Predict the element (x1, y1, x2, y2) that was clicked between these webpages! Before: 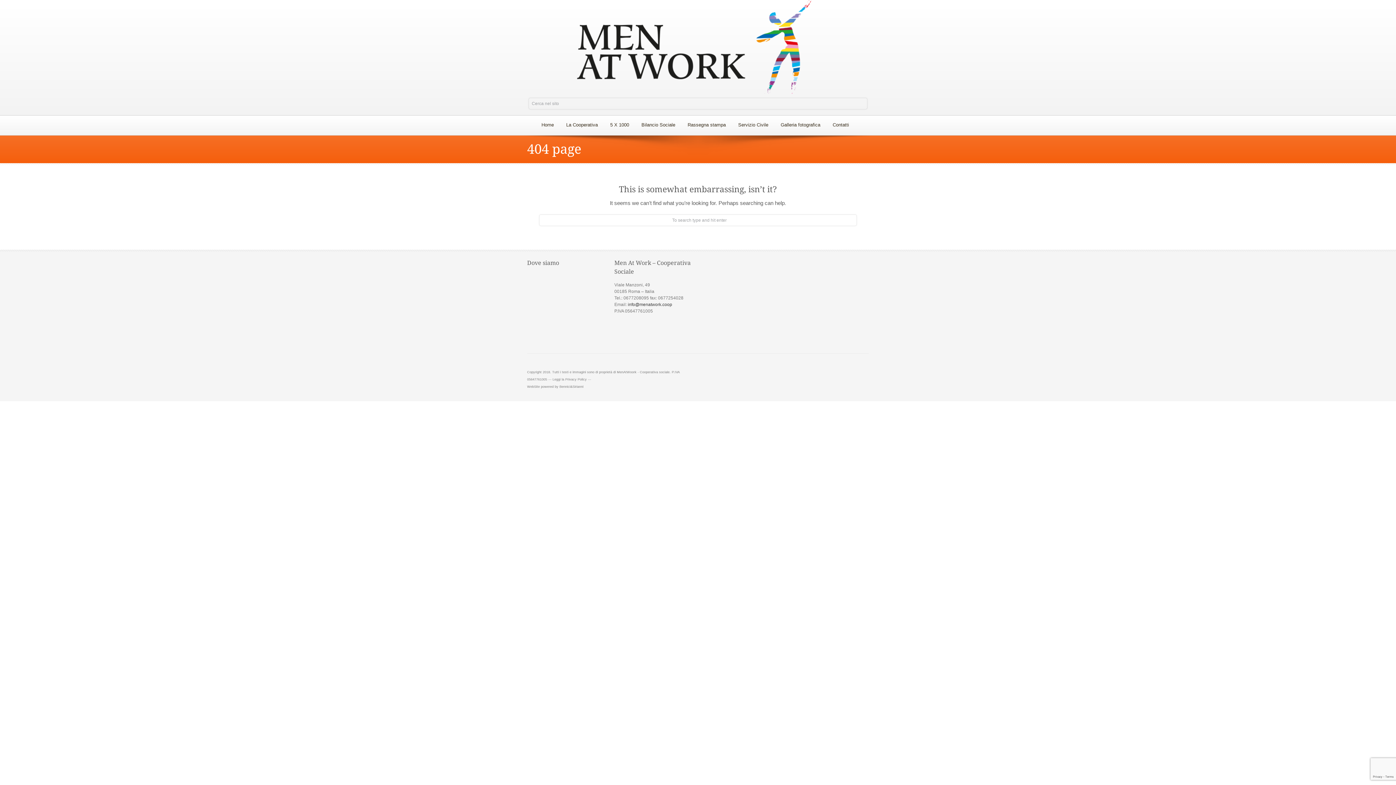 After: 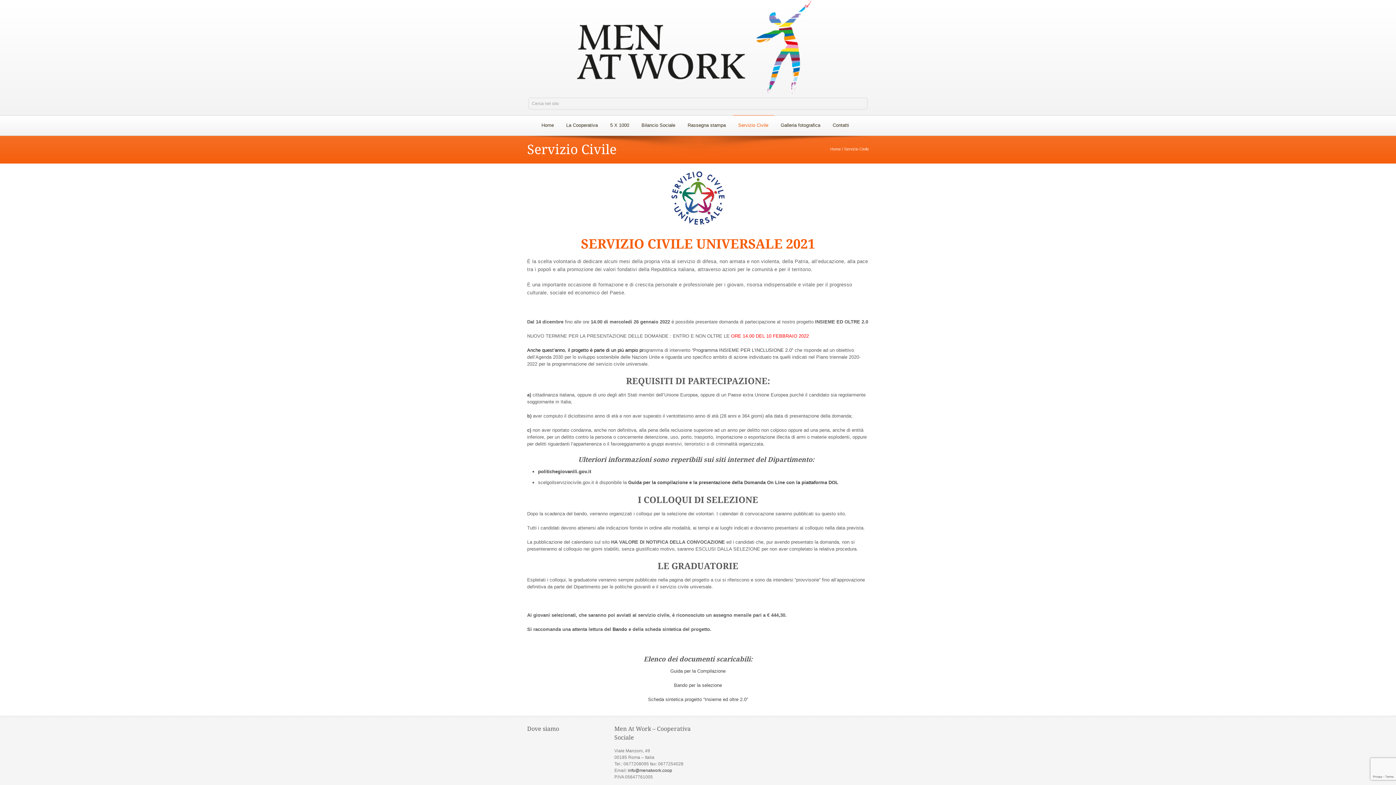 Action: bbox: (732, 115, 774, 134) label: Servizio Civile